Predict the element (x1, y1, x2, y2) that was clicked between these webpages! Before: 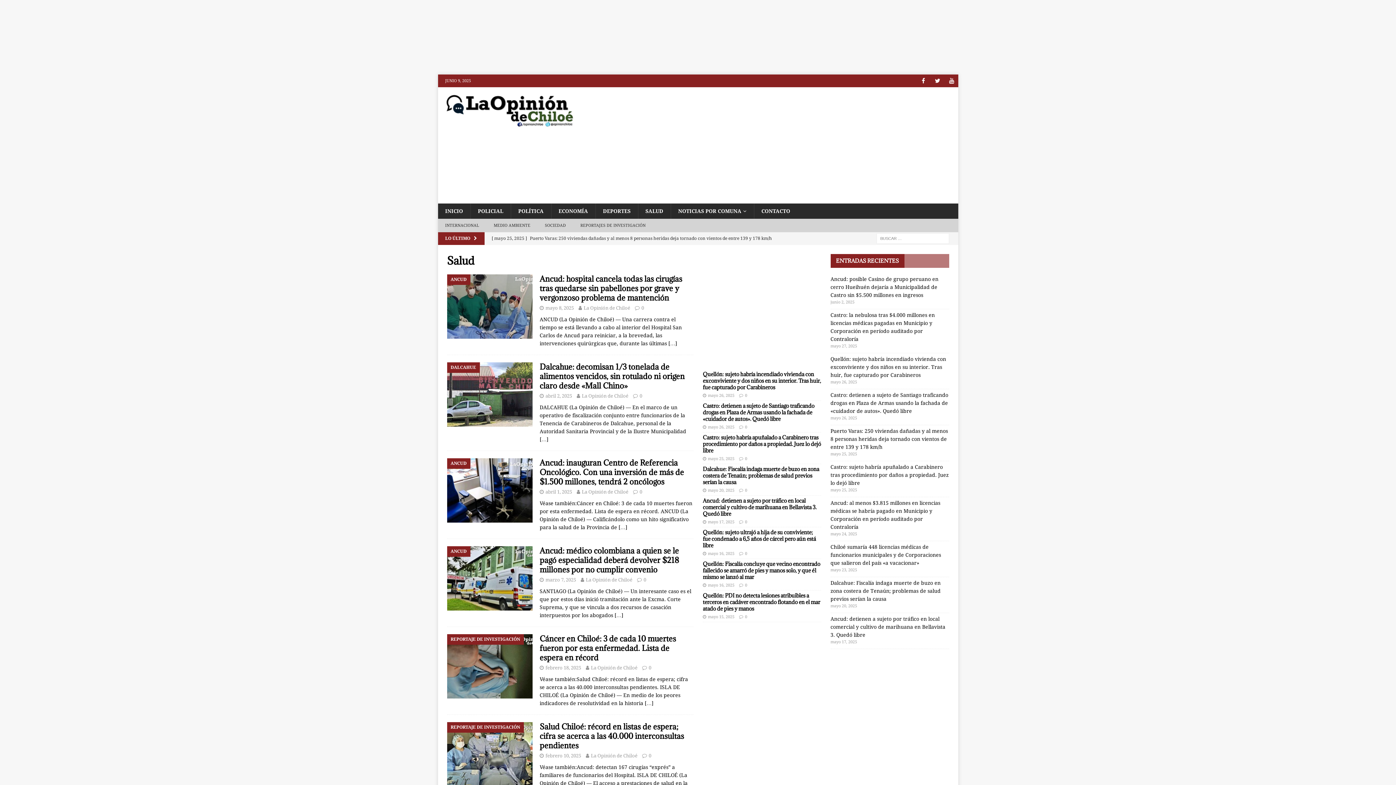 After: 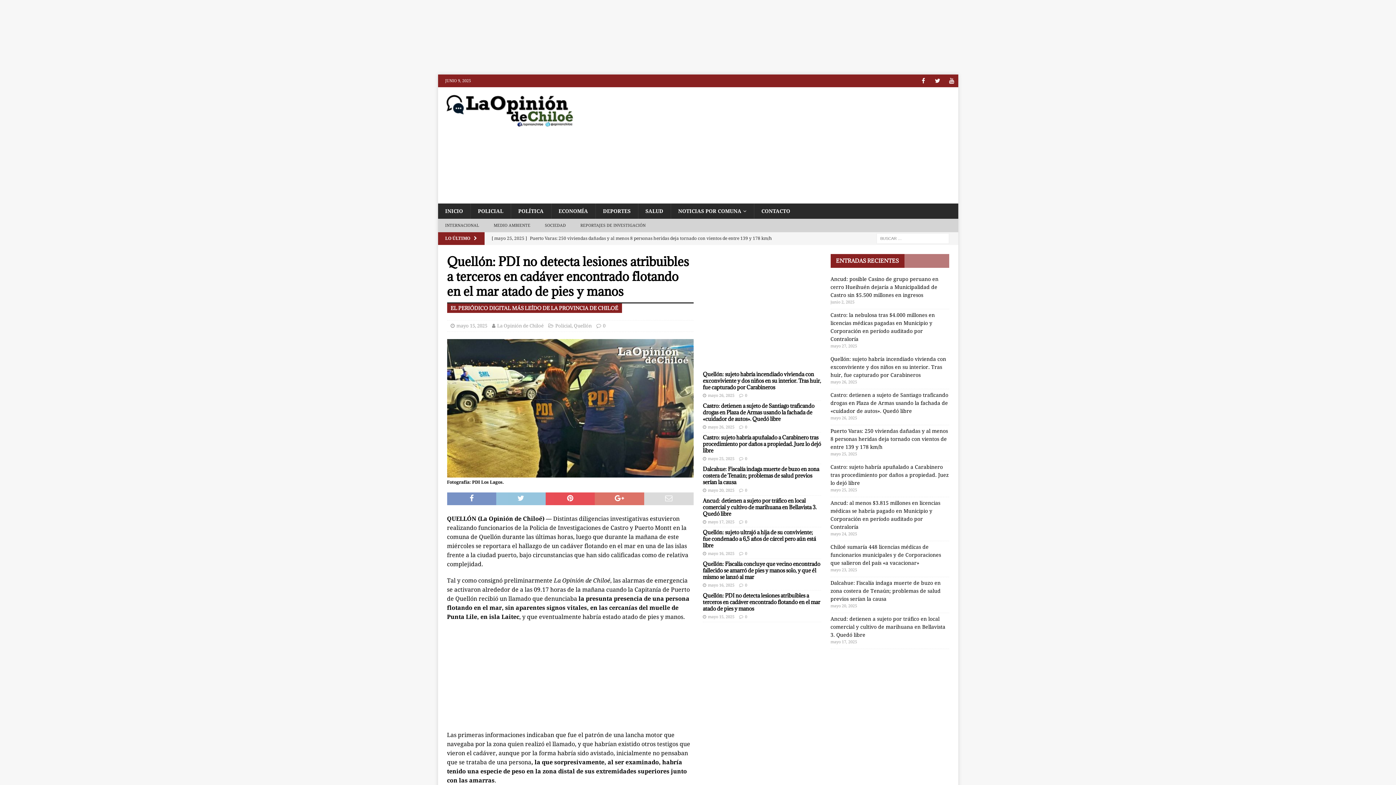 Action: label: 0 bbox: (745, 614, 747, 619)